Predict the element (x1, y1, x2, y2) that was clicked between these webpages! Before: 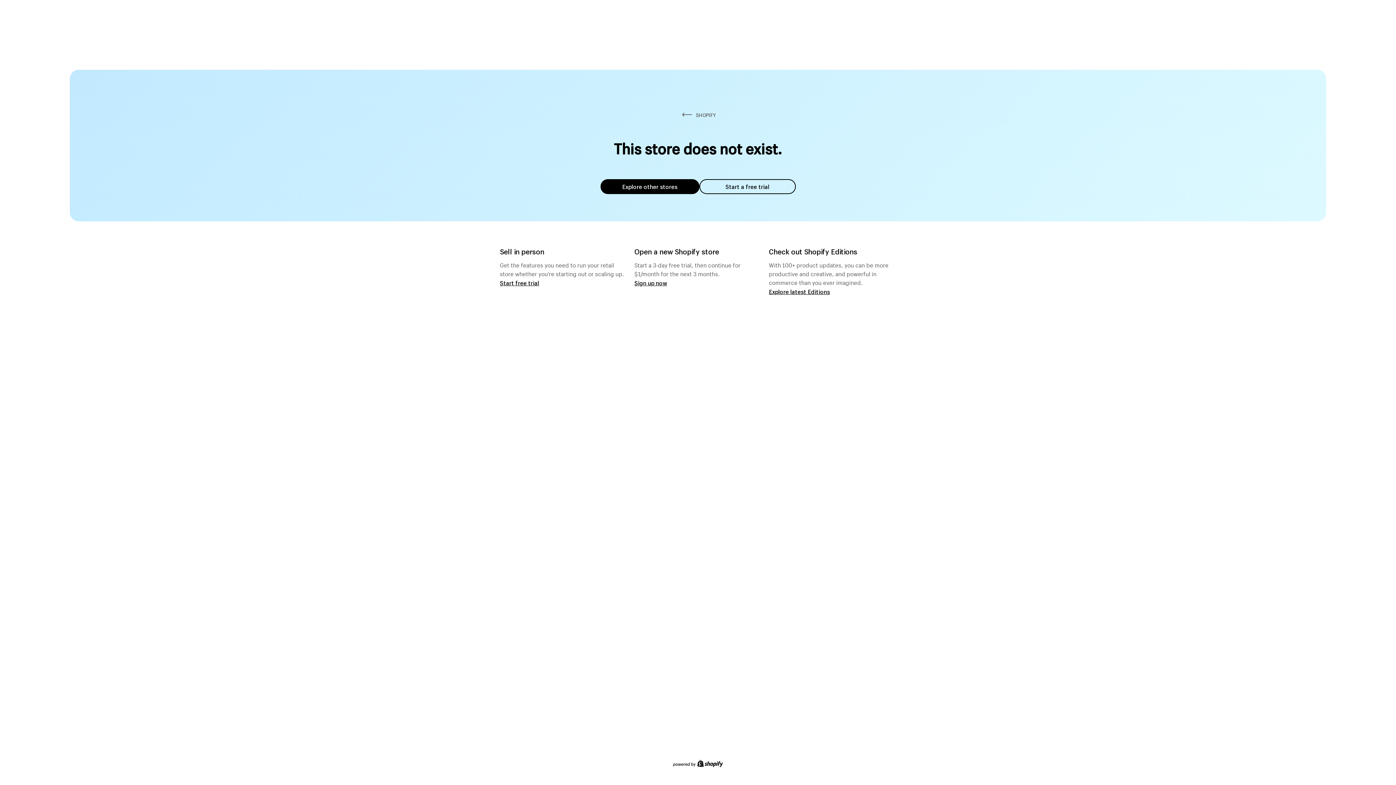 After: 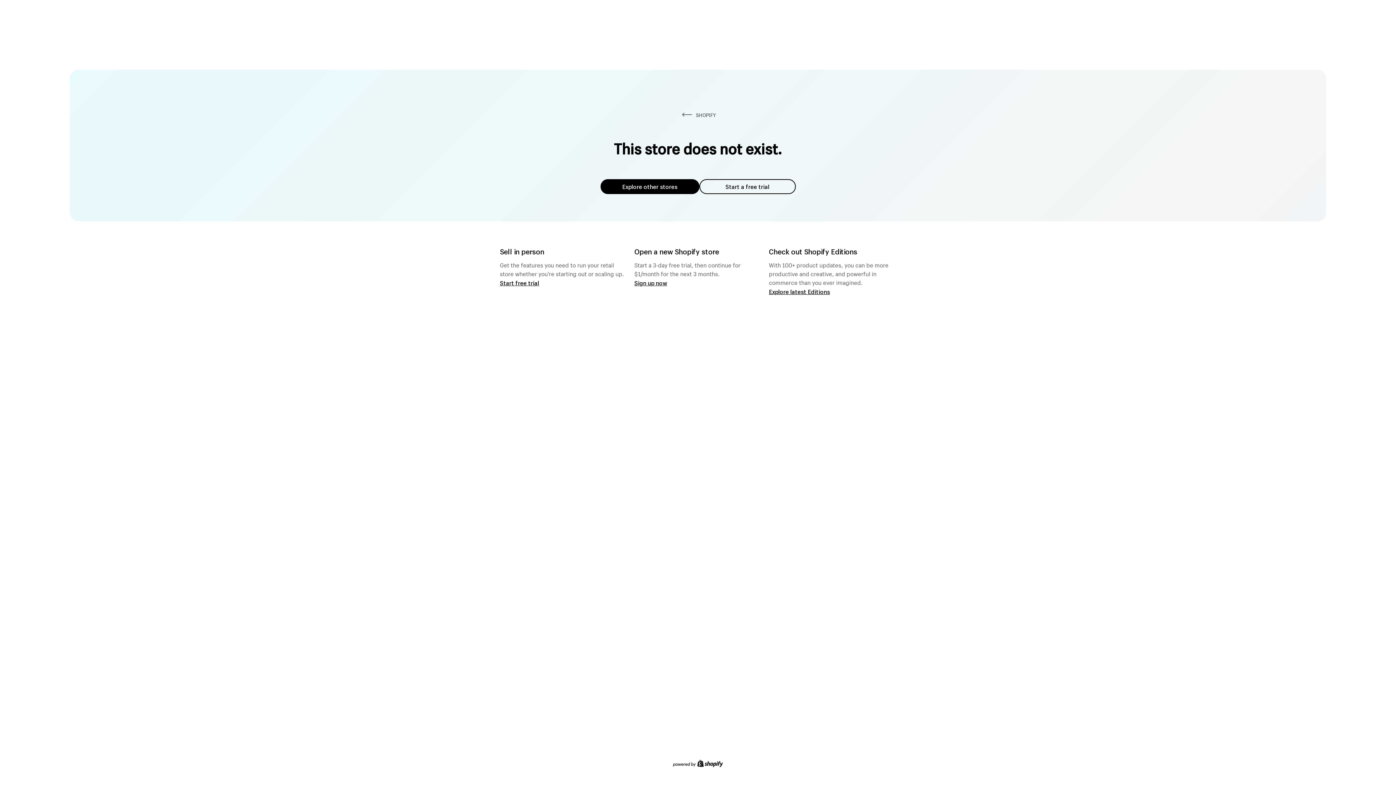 Action: label: Explore other stores bbox: (600, 179, 699, 194)